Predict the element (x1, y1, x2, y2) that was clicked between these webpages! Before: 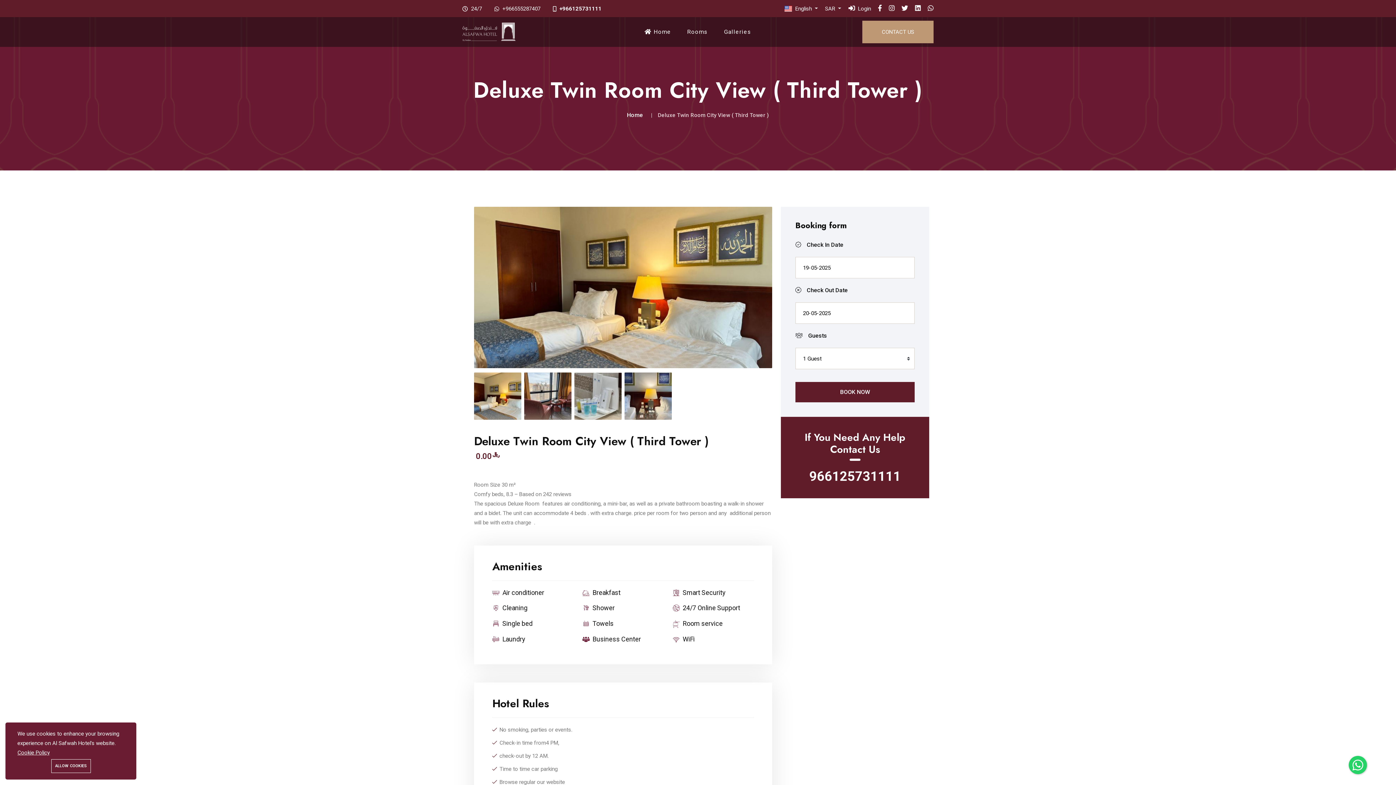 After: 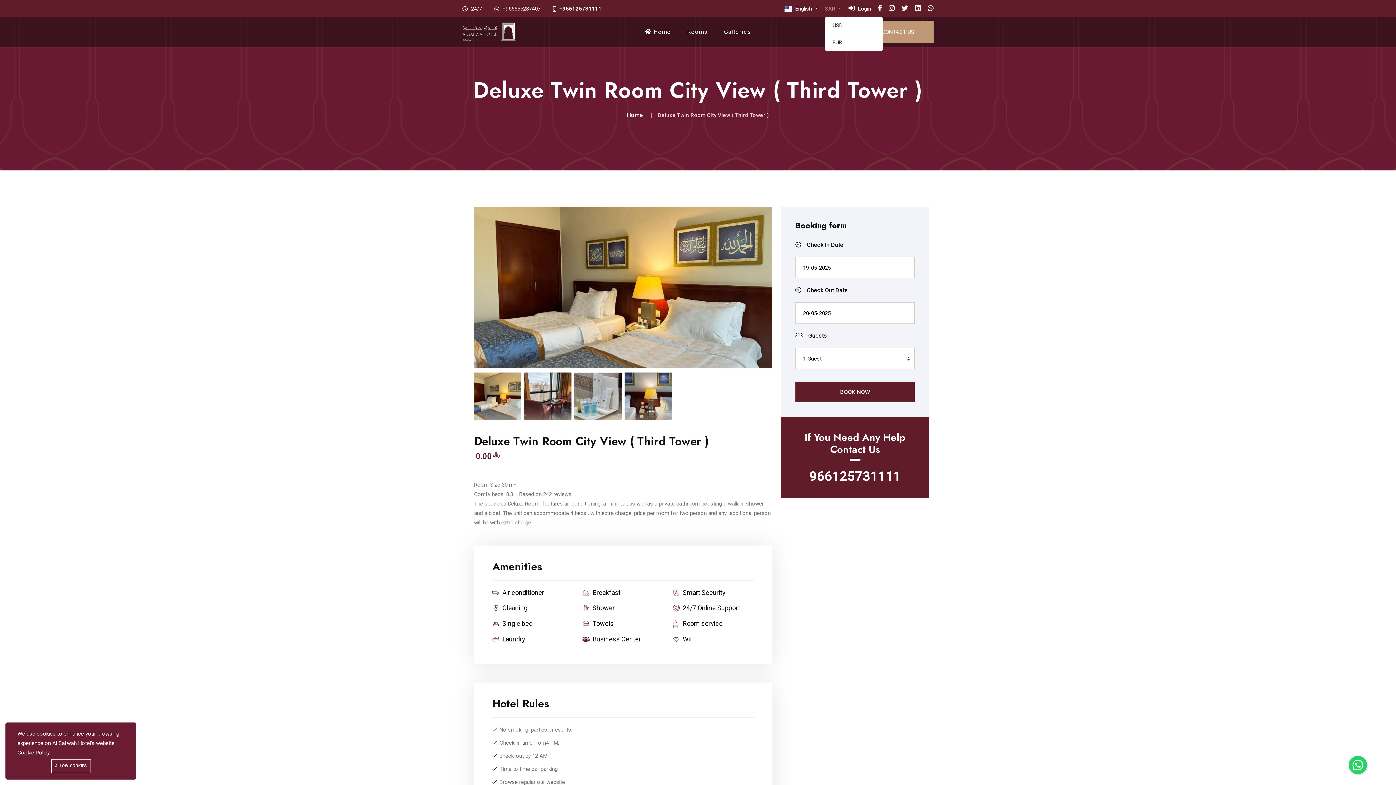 Action: label: SAR  bbox: (825, 4, 841, 13)